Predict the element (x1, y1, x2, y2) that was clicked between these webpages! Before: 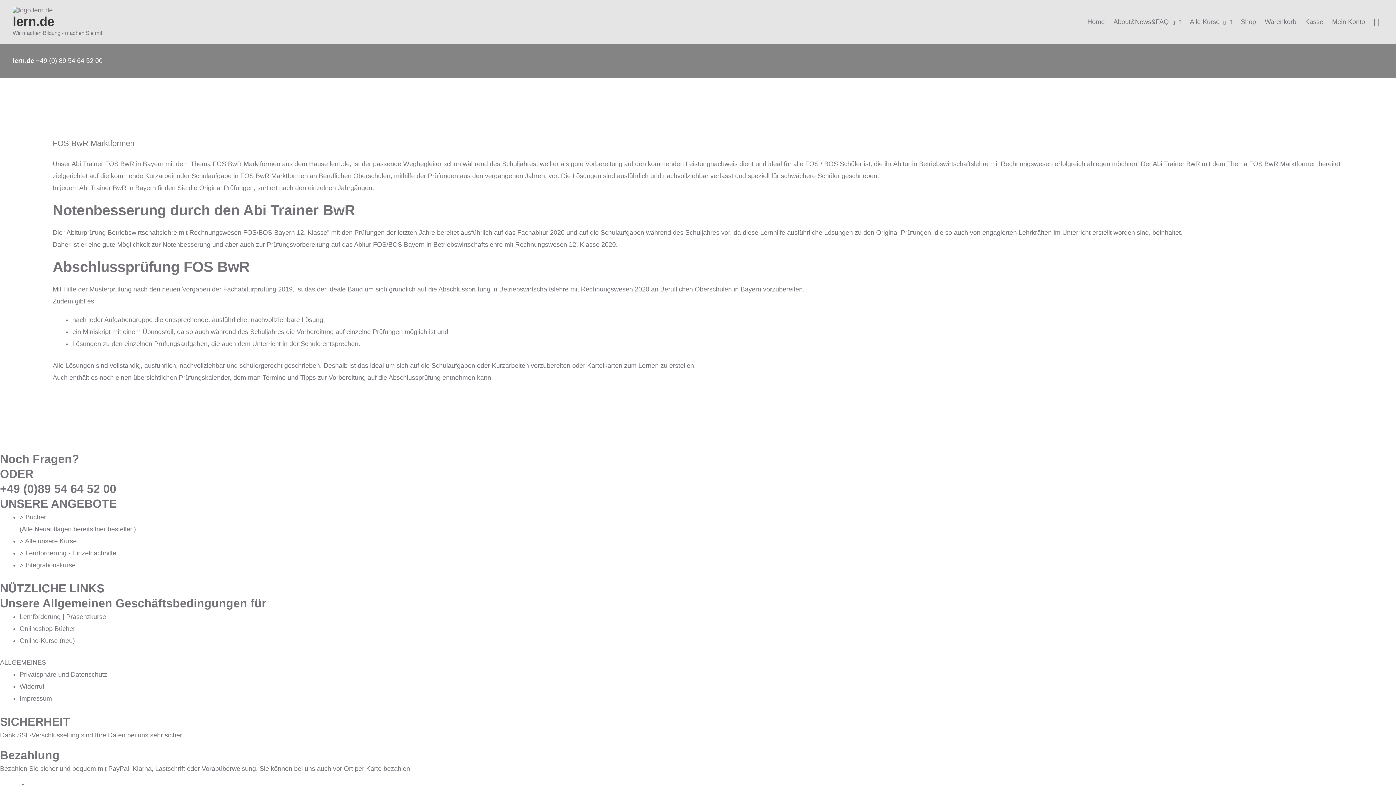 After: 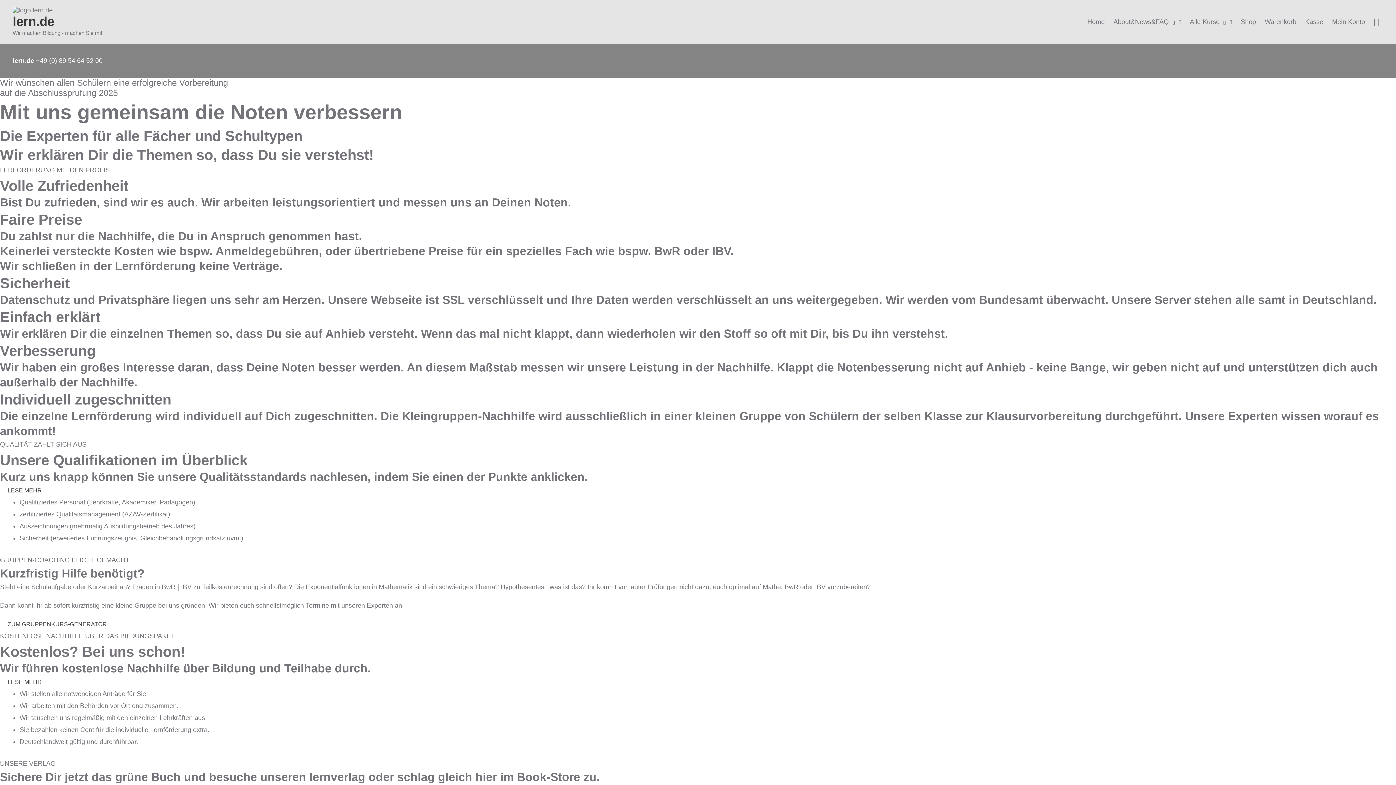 Action: label: lern.de bbox: (12, 14, 54, 28)